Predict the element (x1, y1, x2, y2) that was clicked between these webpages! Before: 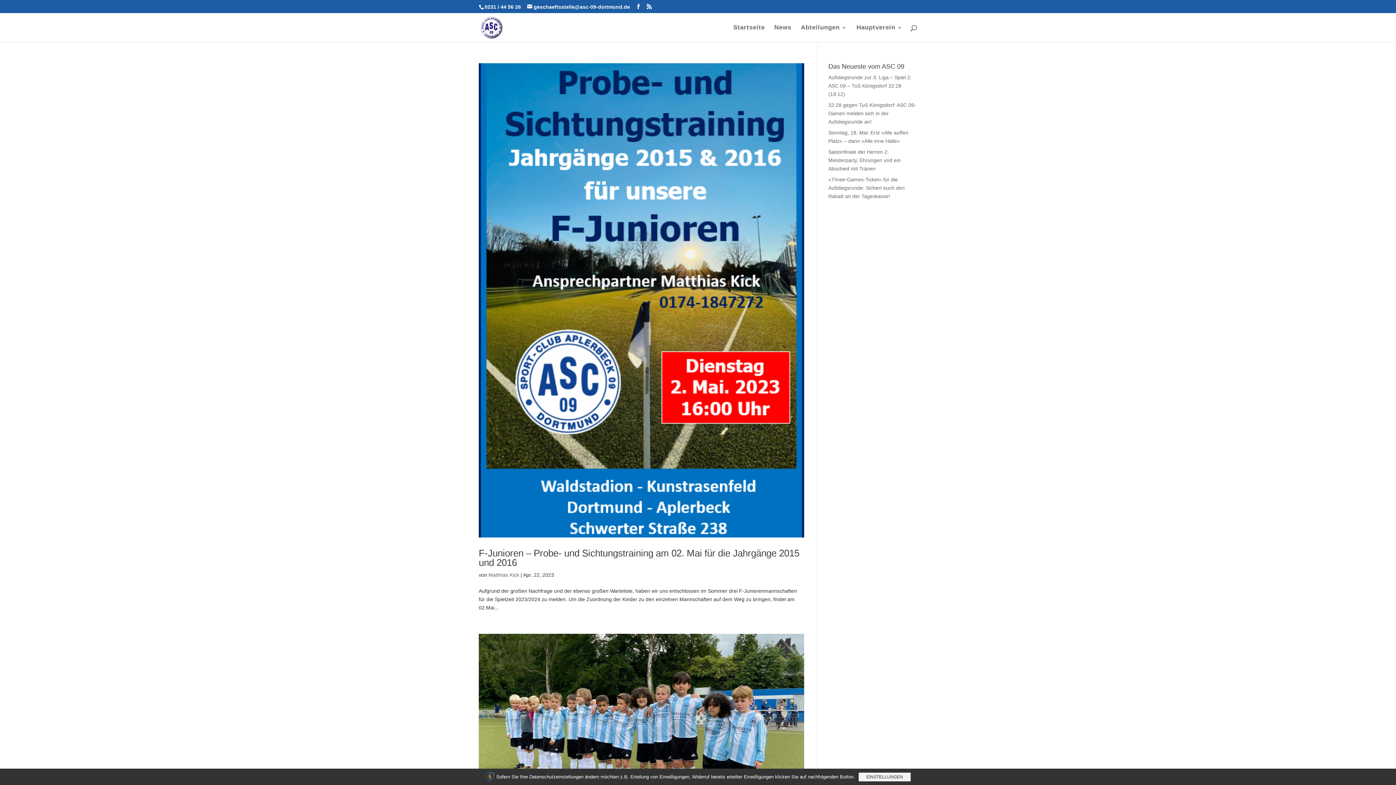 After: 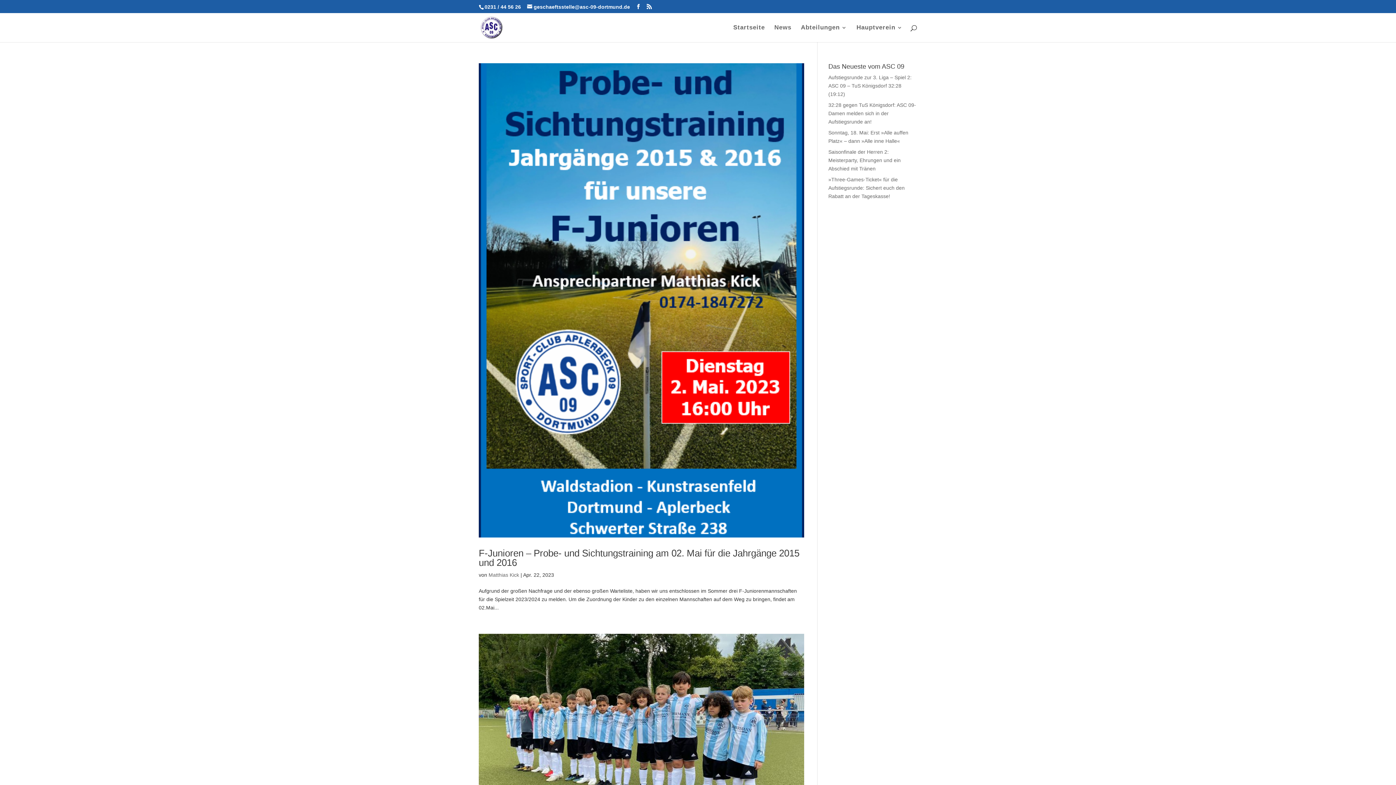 Action: label: EINSTELLUNGEN bbox: (858, 772, 910, 781)